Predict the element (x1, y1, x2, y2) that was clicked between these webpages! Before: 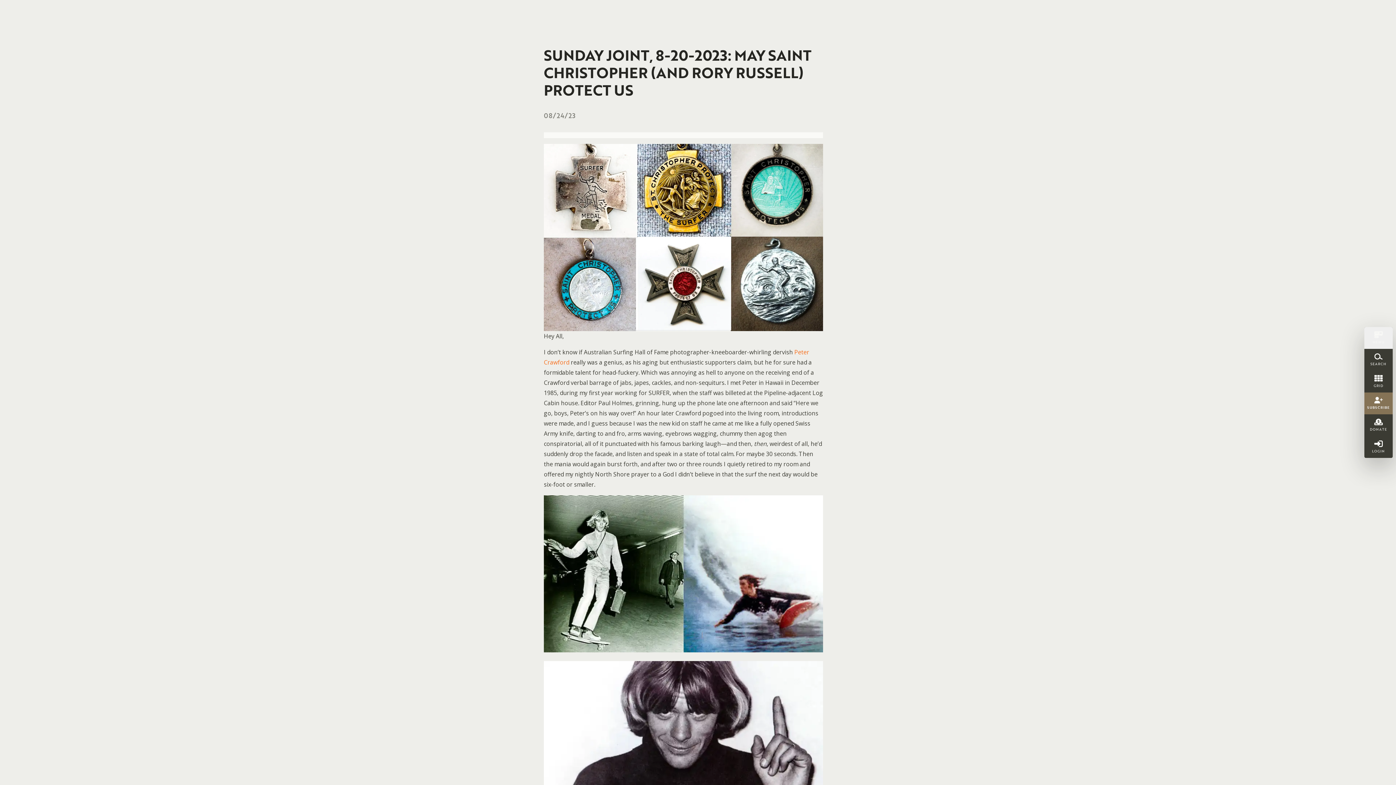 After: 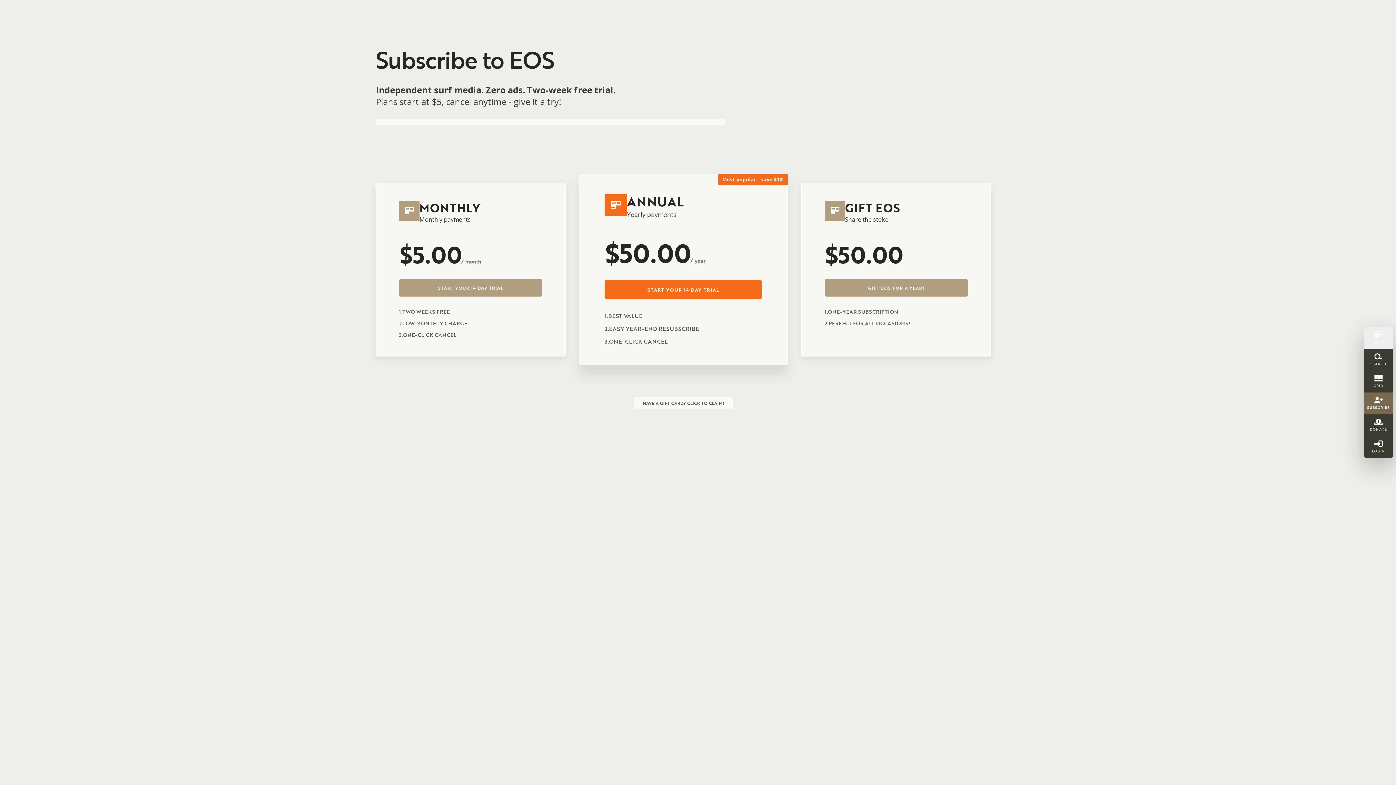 Action: label: SUBSCRIBE bbox: (1364, 392, 1393, 414)